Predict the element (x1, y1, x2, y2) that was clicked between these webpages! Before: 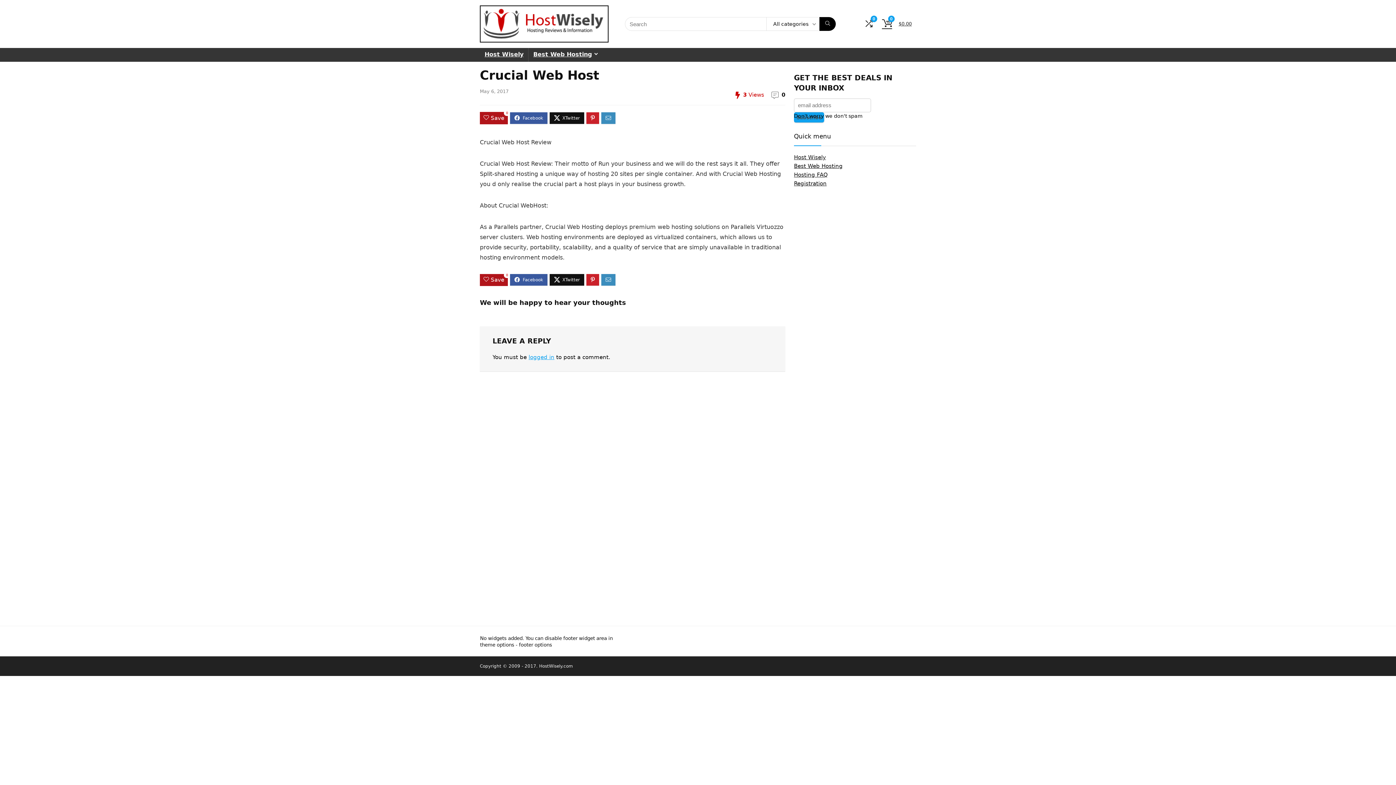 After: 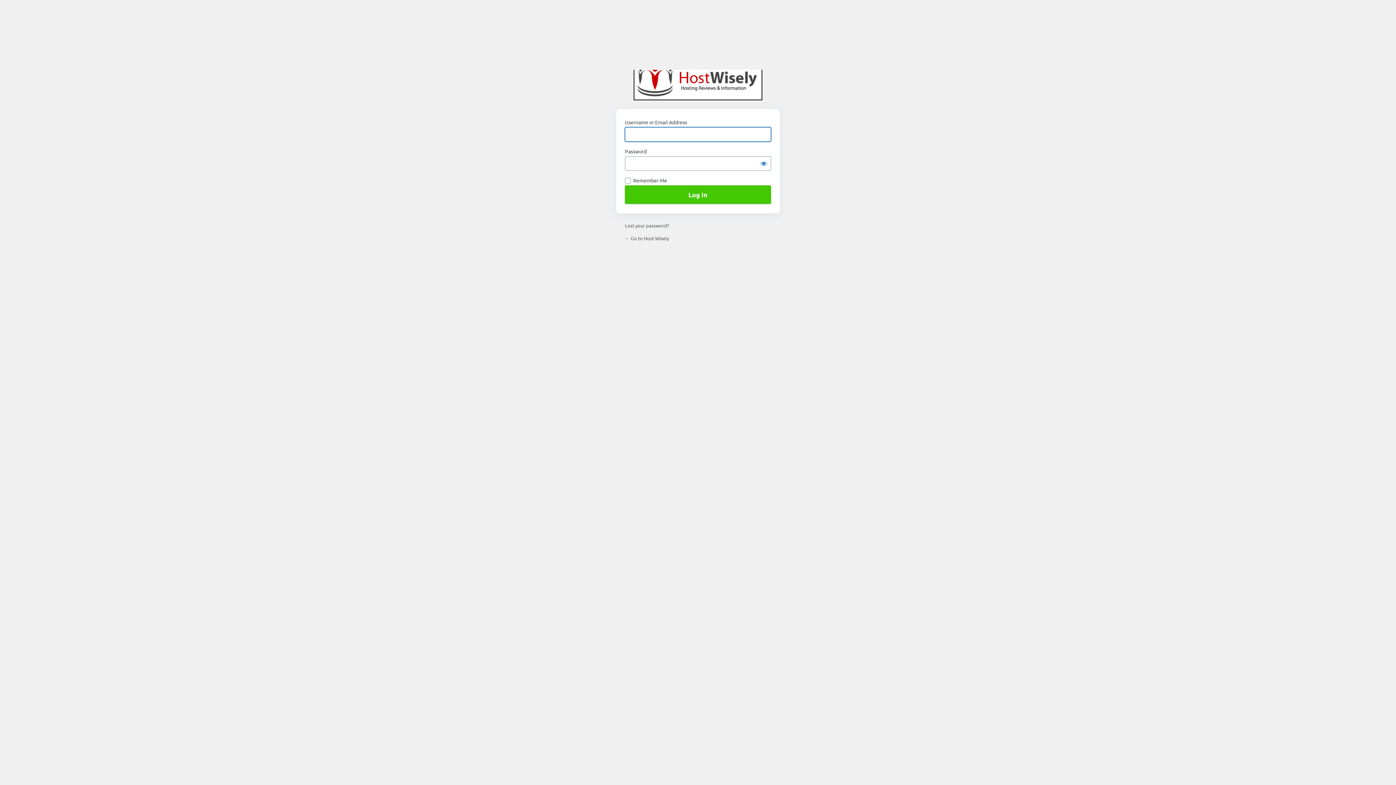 Action: label: logged in bbox: (528, 354, 554, 360)